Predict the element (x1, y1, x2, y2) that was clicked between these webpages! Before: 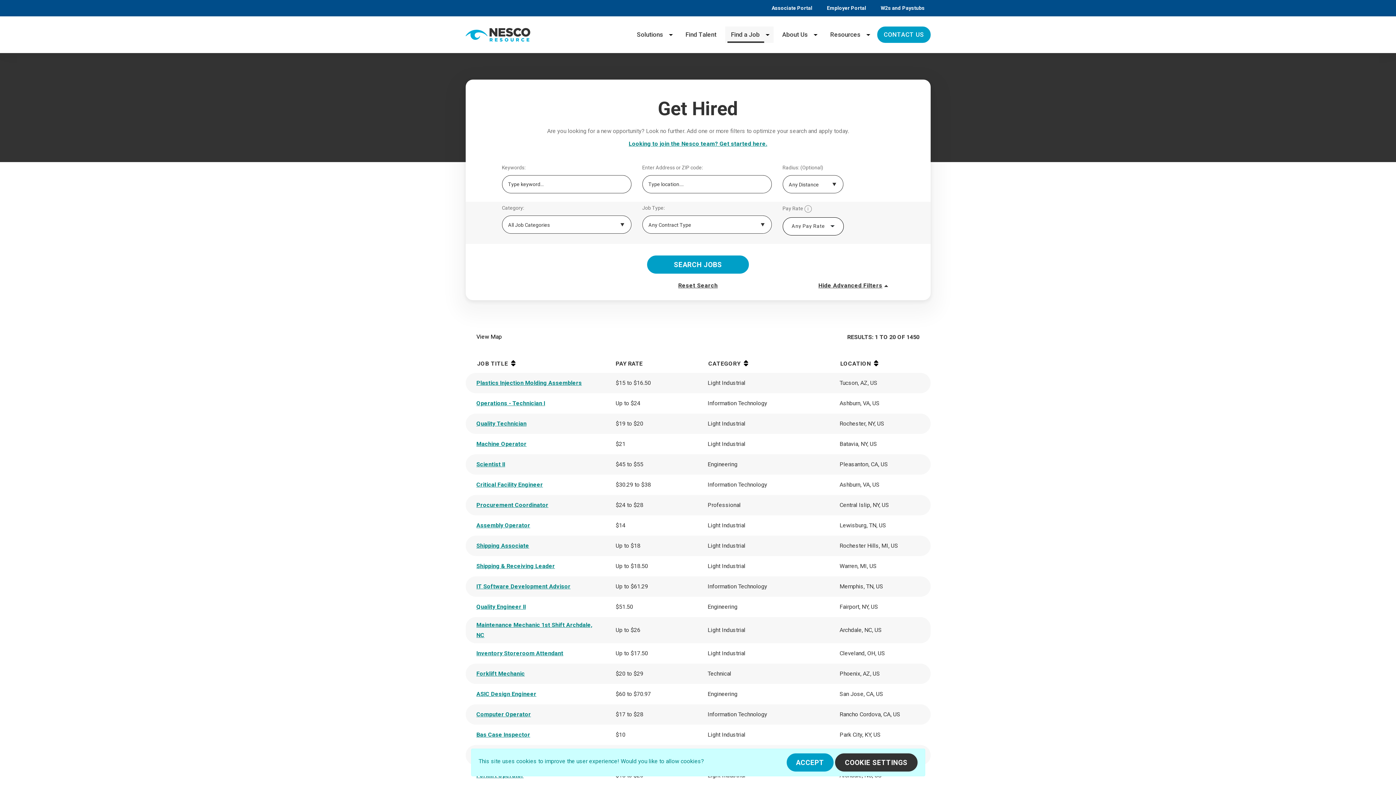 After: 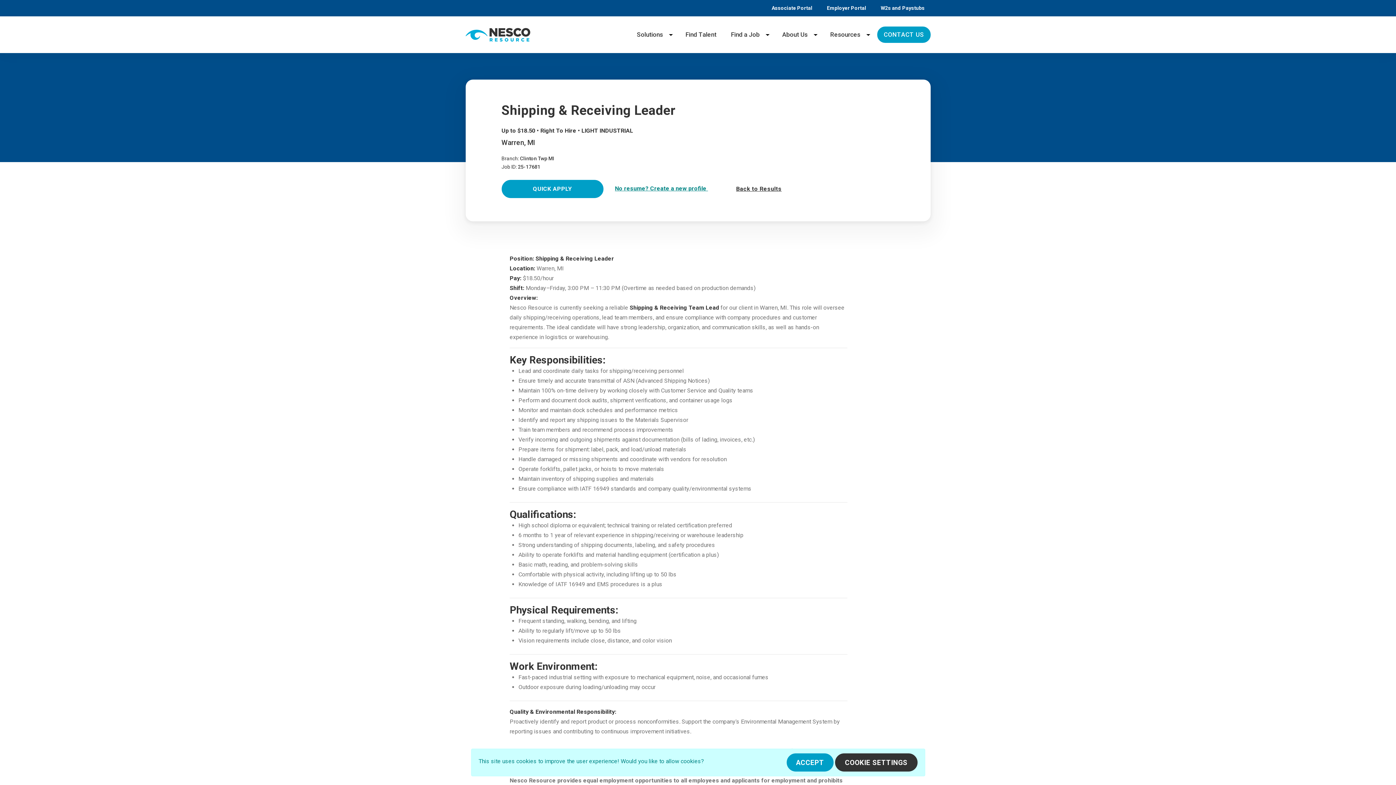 Action: label: Shipping & Receiving Leader bbox: (476, 562, 555, 569)